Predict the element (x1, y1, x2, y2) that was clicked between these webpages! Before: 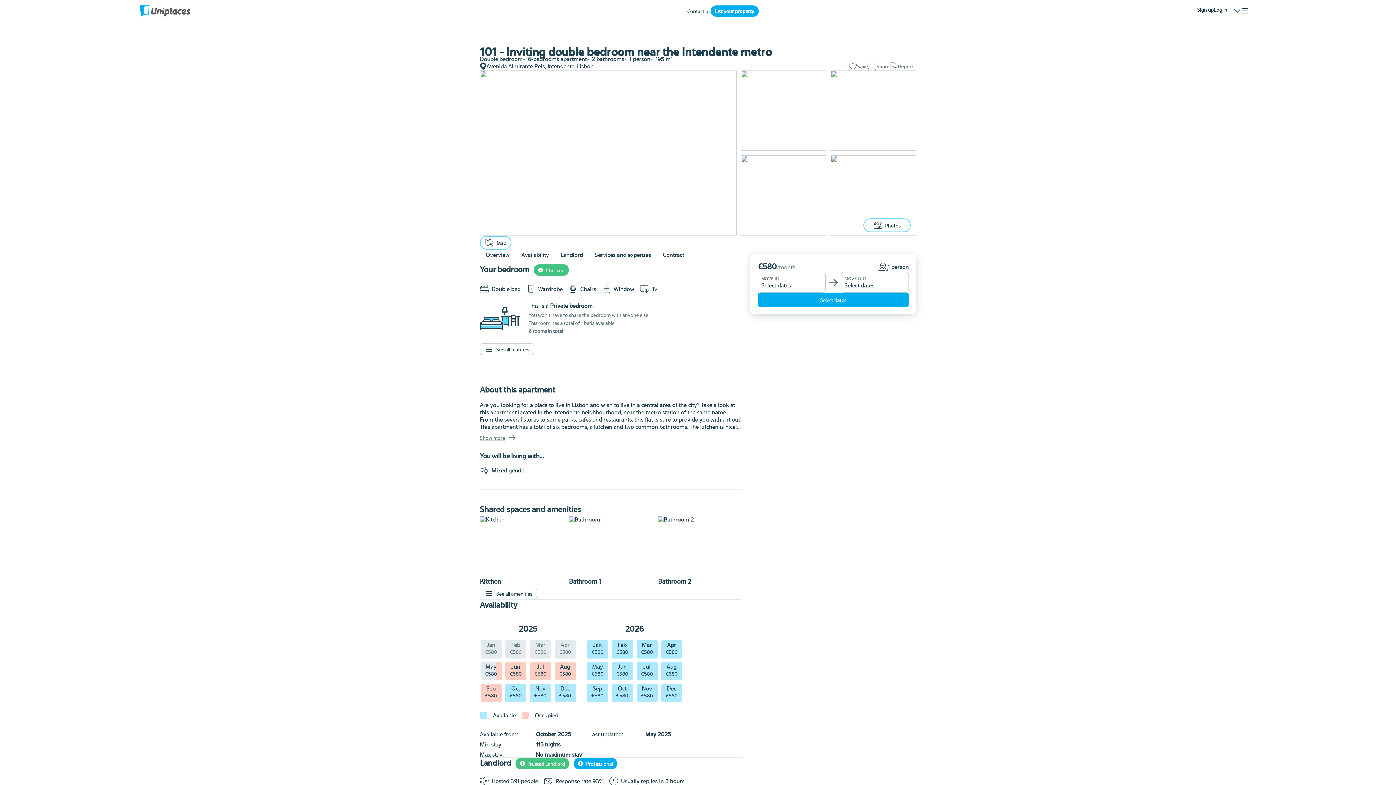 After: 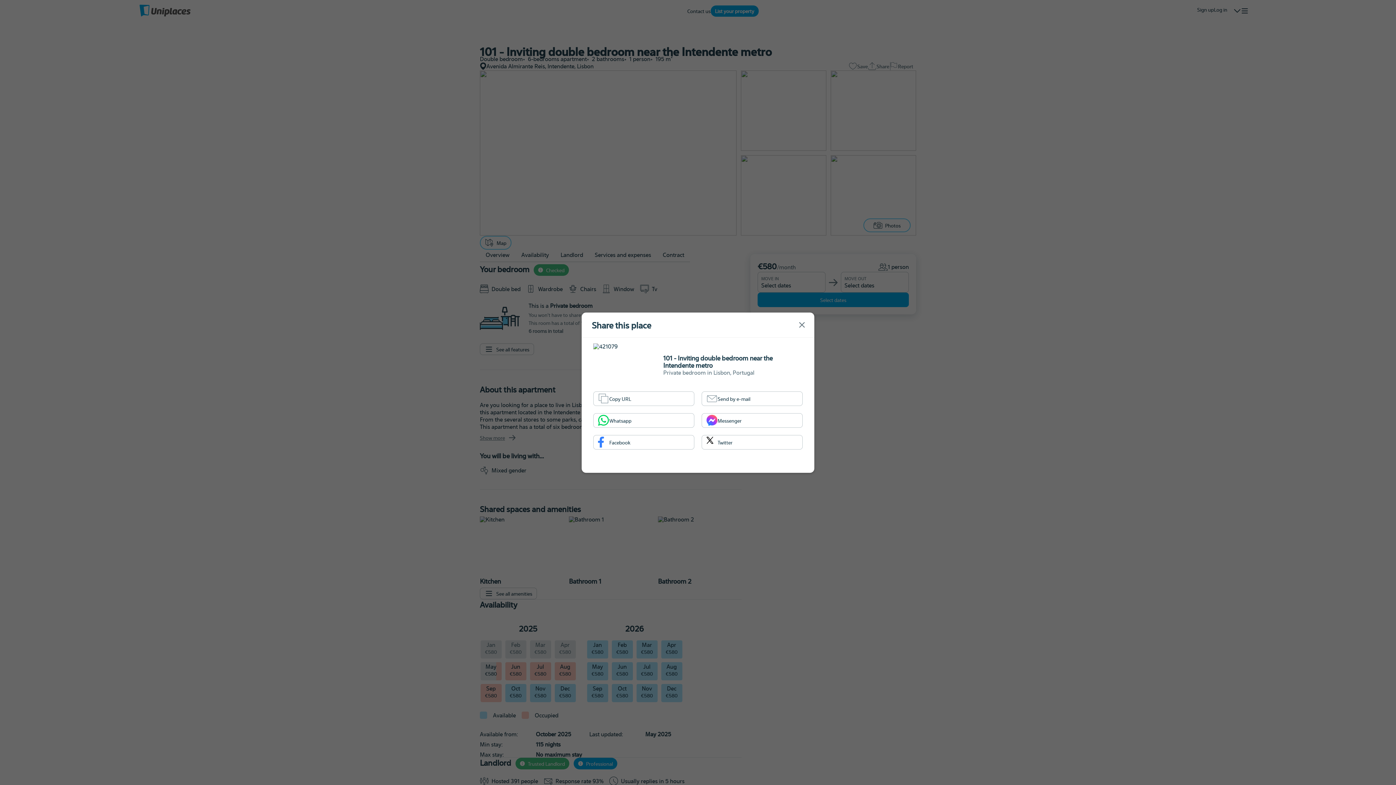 Action: label: Share bbox: (868, 61, 889, 70)